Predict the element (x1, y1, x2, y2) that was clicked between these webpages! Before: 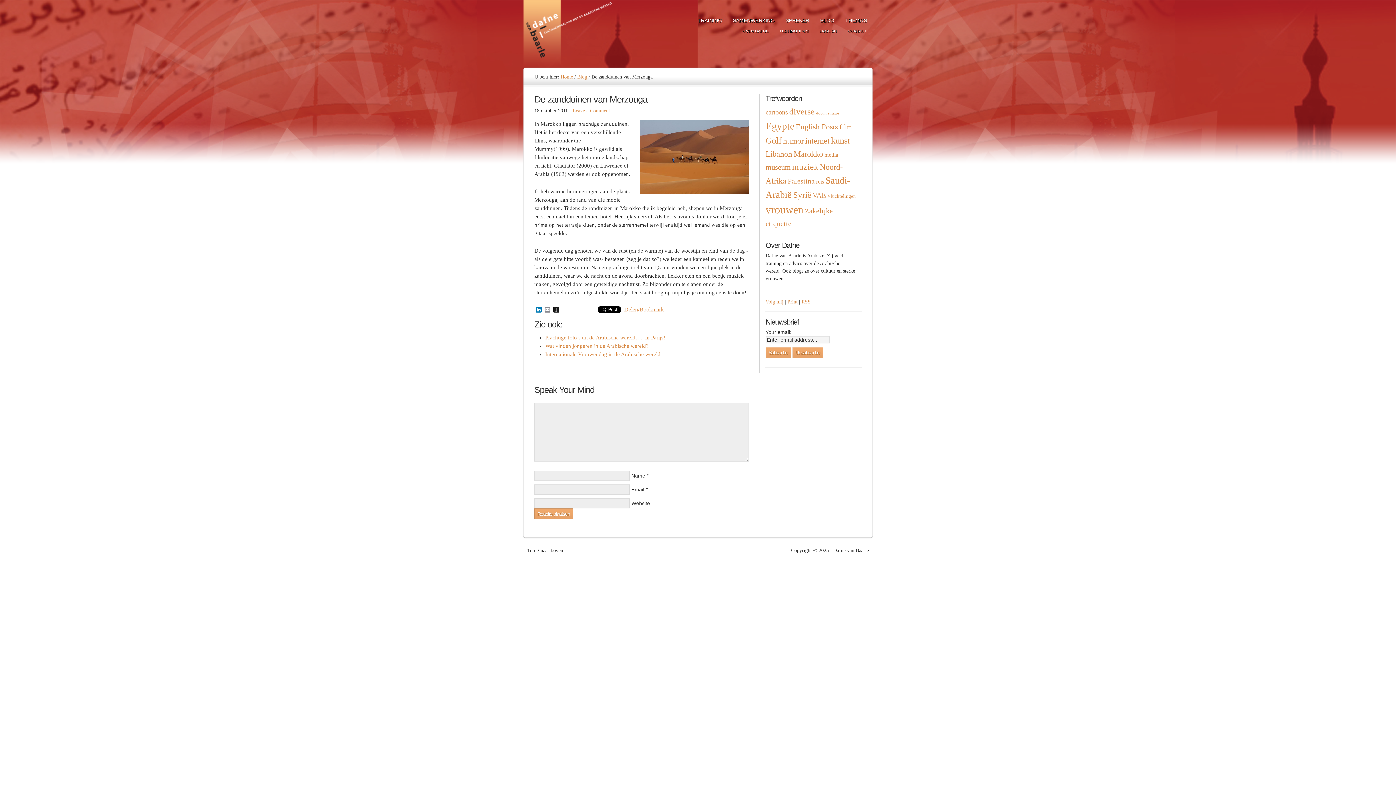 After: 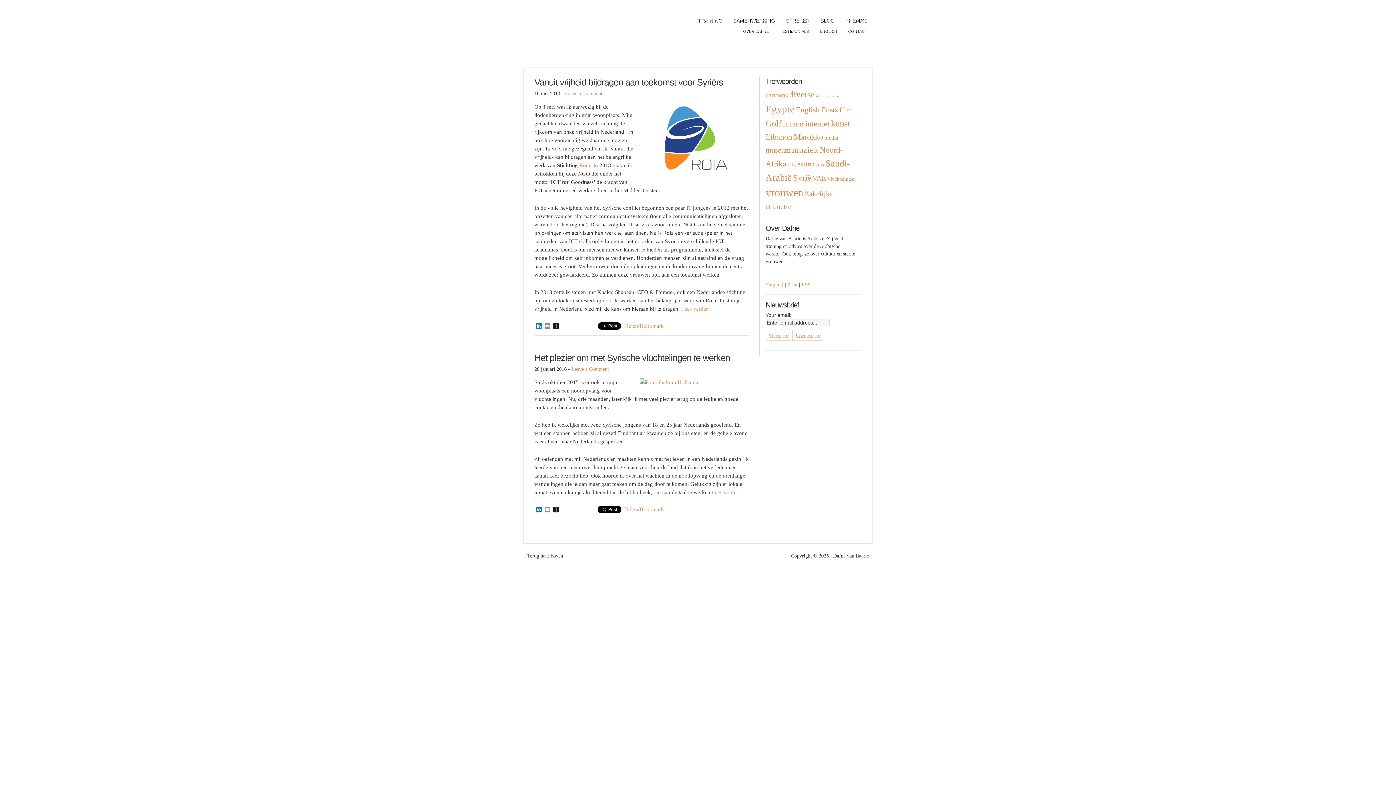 Action: label: Vluchtelingen (2 items) bbox: (827, 193, 856, 198)